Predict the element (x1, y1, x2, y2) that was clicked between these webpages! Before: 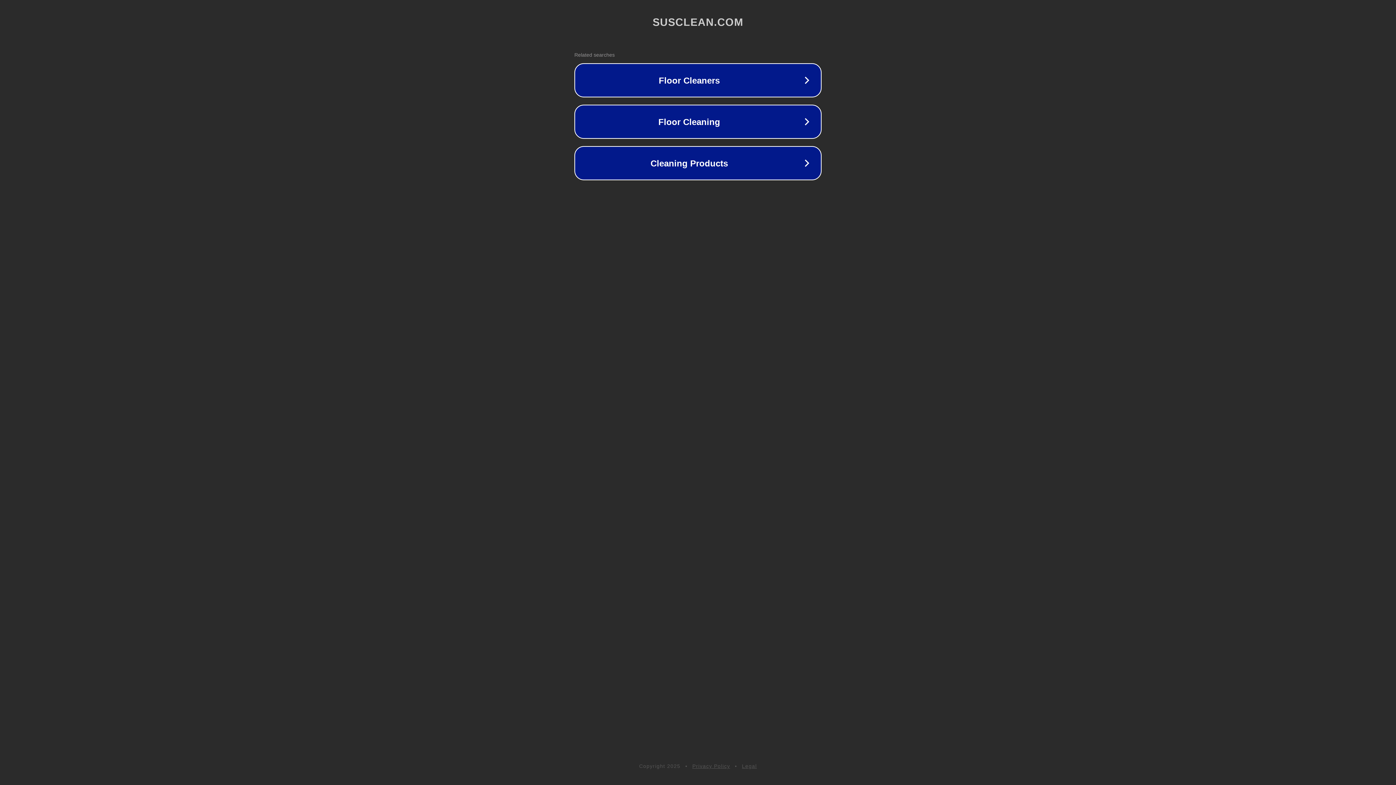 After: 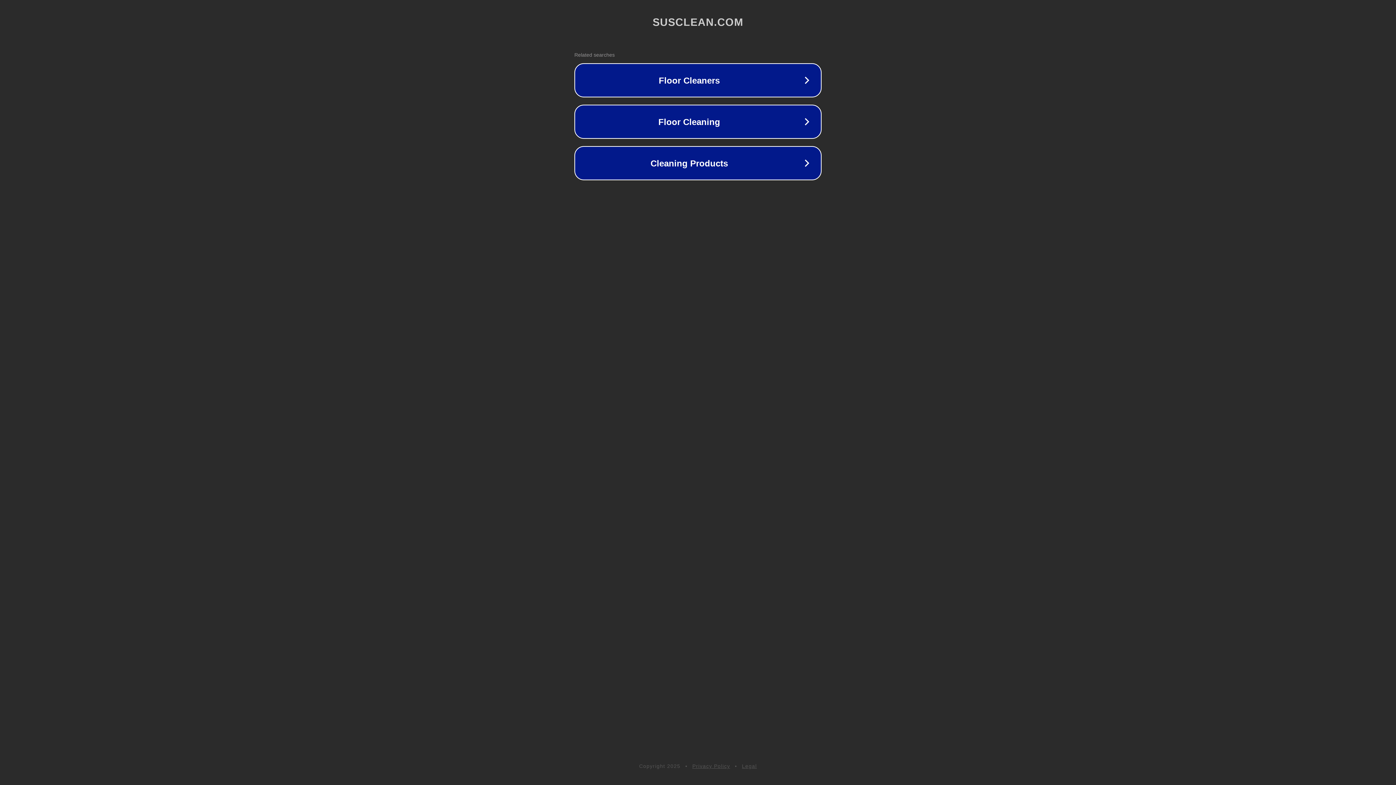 Action: label: Legal bbox: (742, 763, 757, 769)